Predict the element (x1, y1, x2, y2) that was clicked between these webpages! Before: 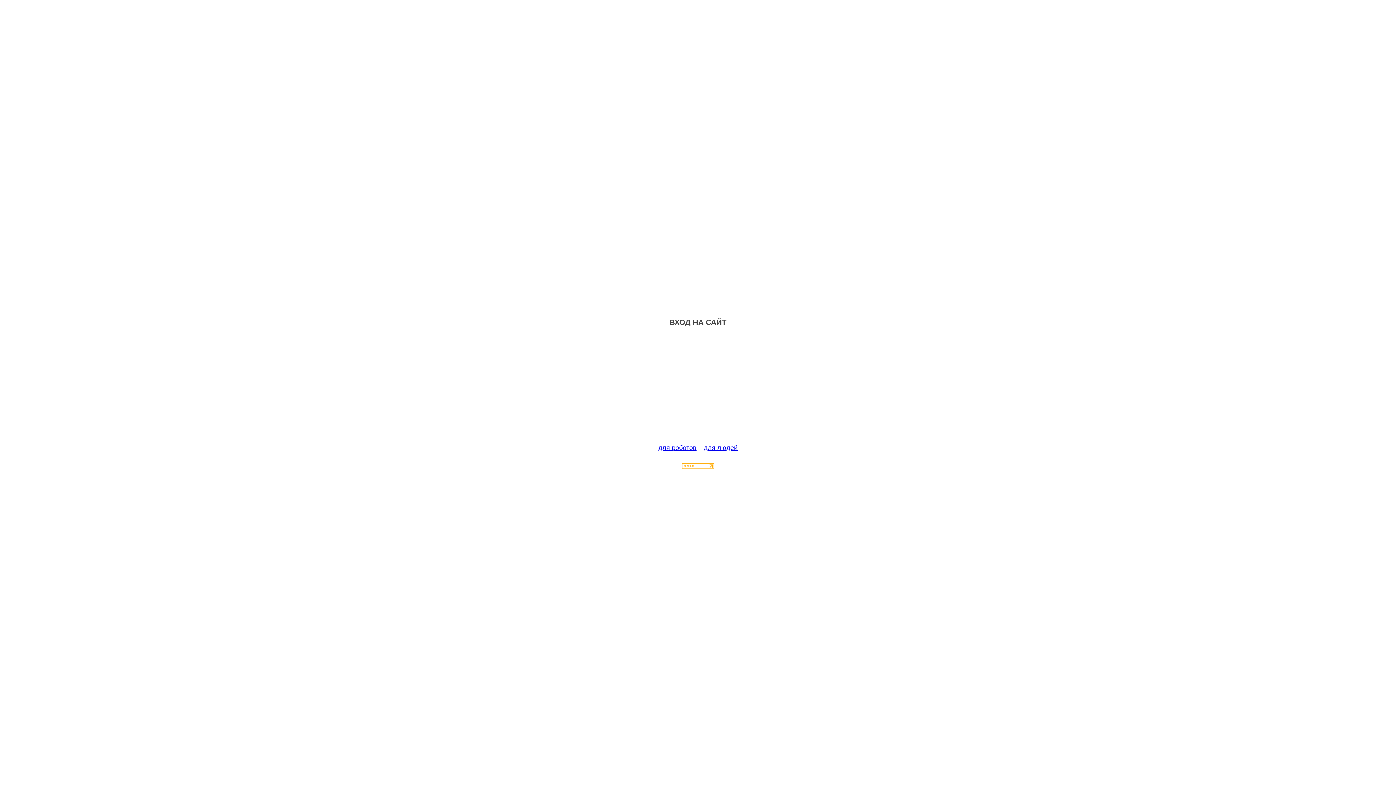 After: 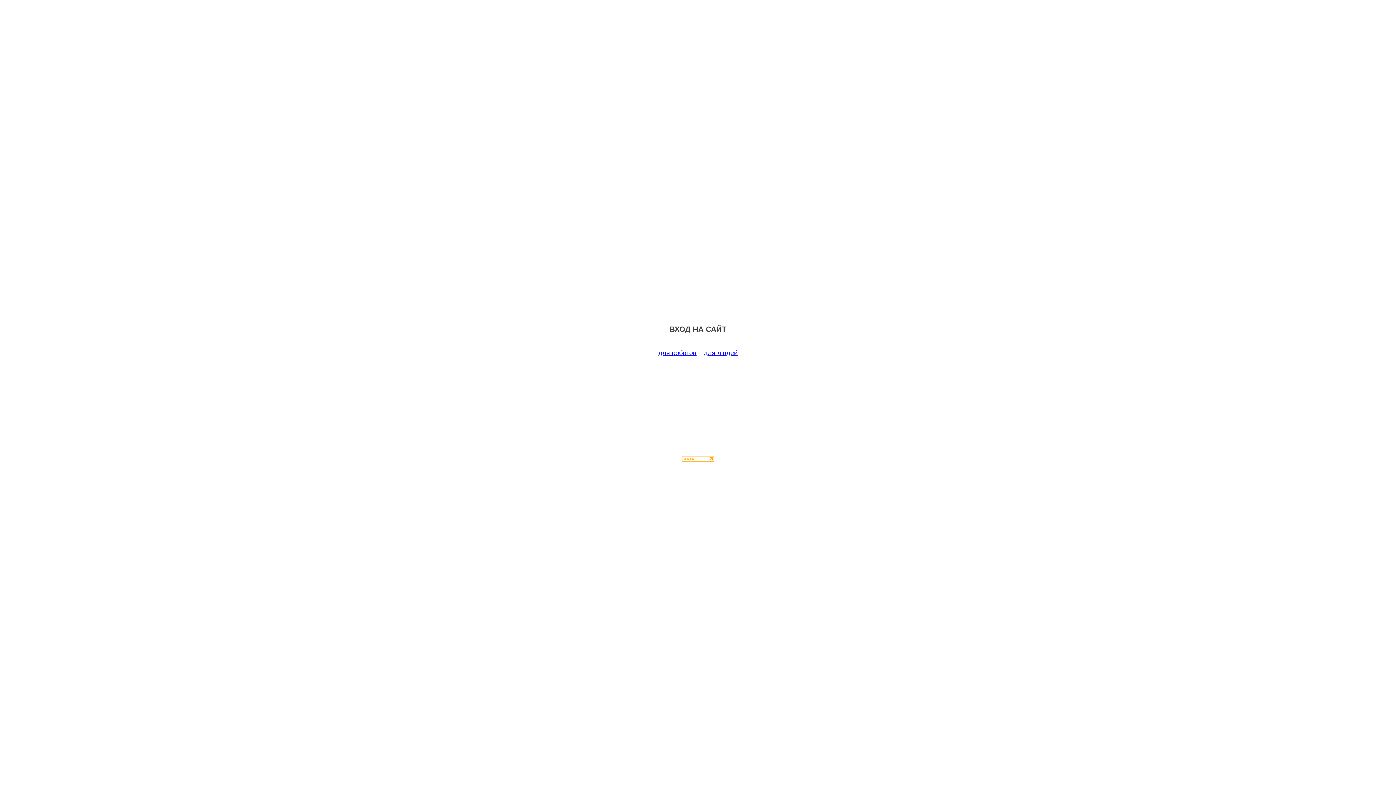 Action: label: для роботов bbox: (658, 444, 696, 451)